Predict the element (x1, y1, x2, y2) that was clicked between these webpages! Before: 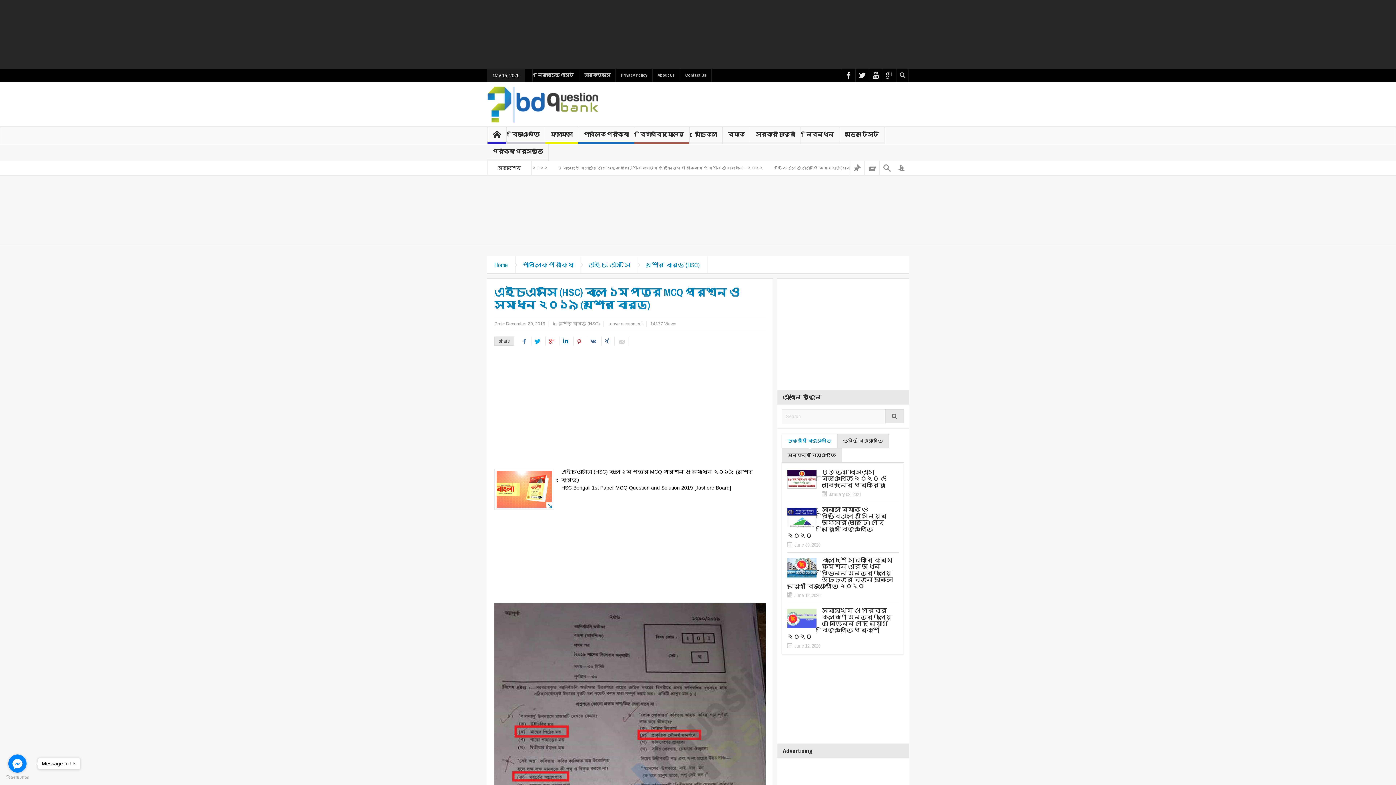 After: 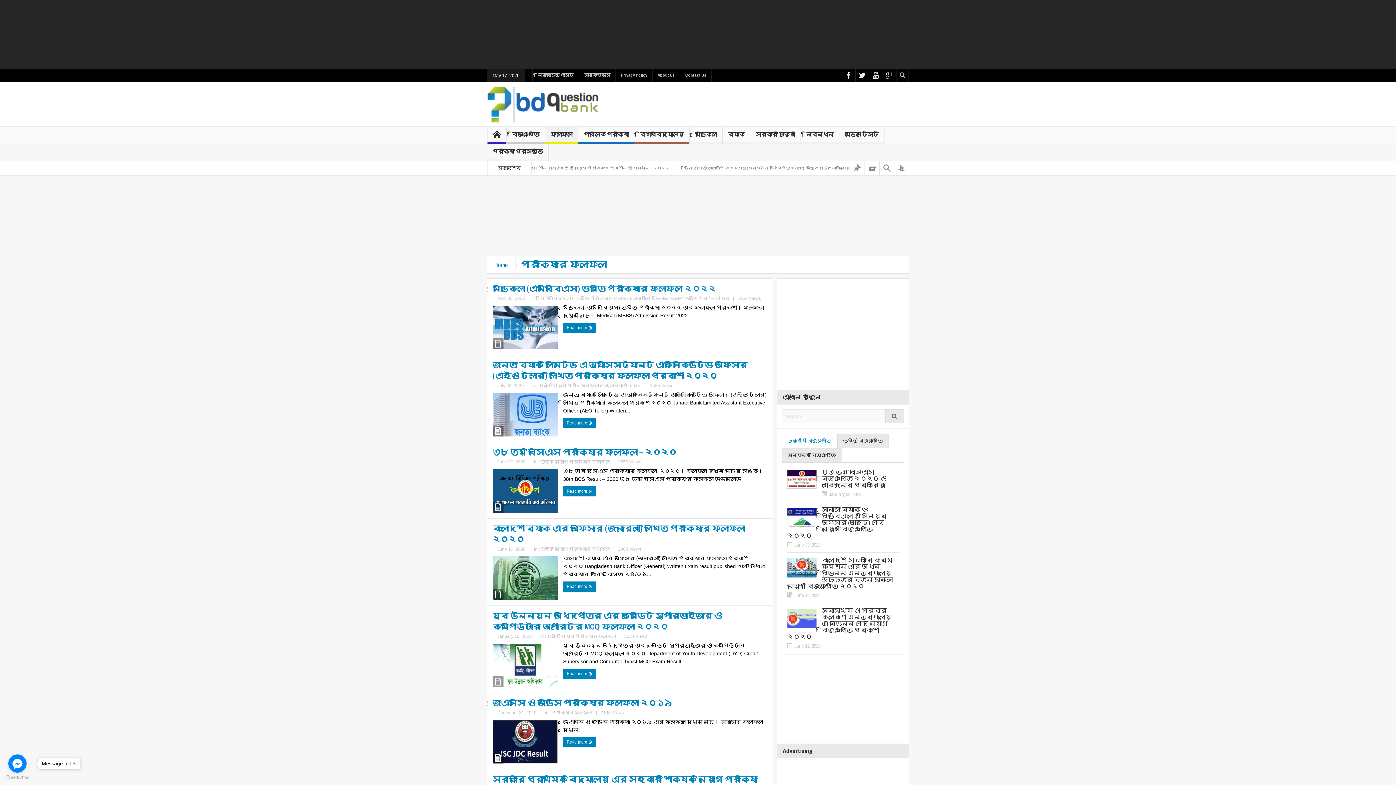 Action: label: ফলাফল bbox: (545, 126, 578, 144)